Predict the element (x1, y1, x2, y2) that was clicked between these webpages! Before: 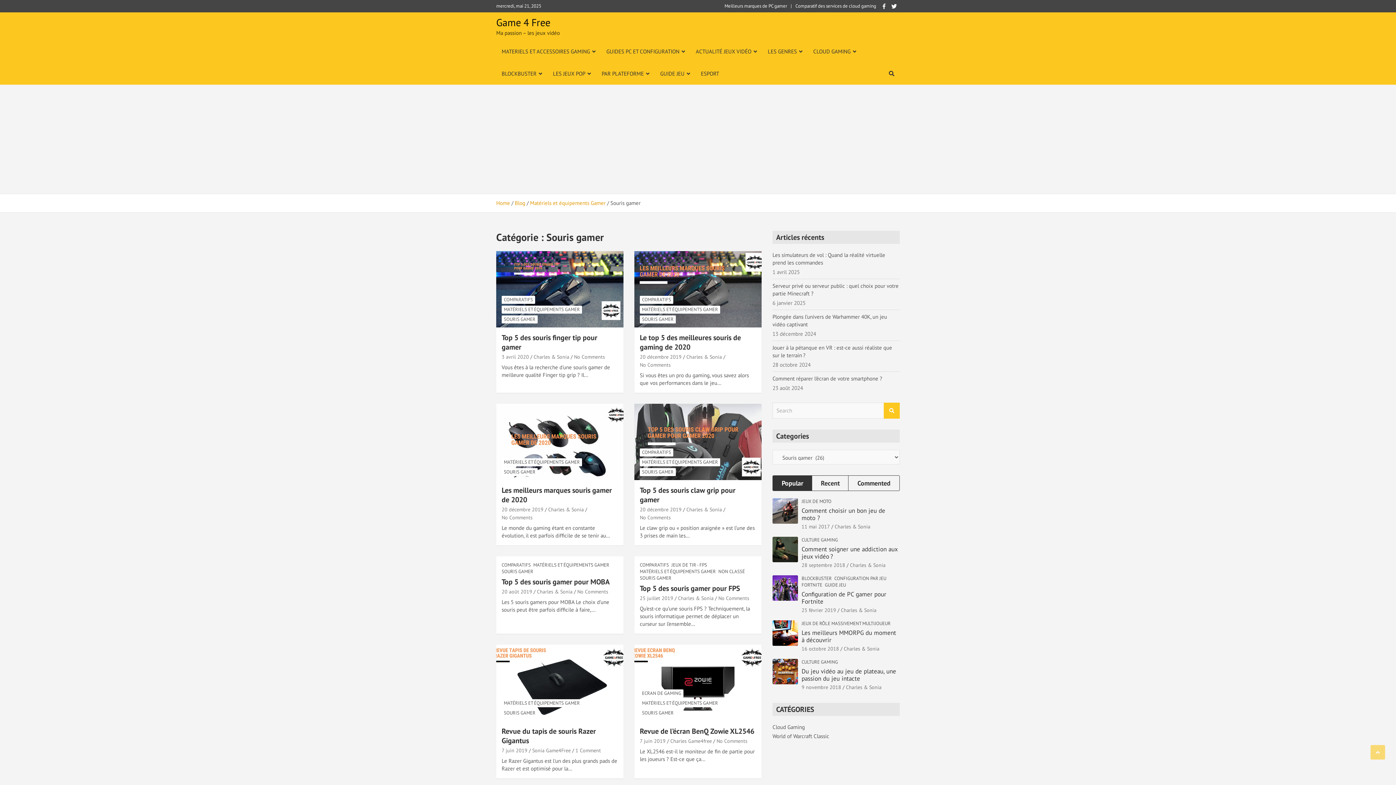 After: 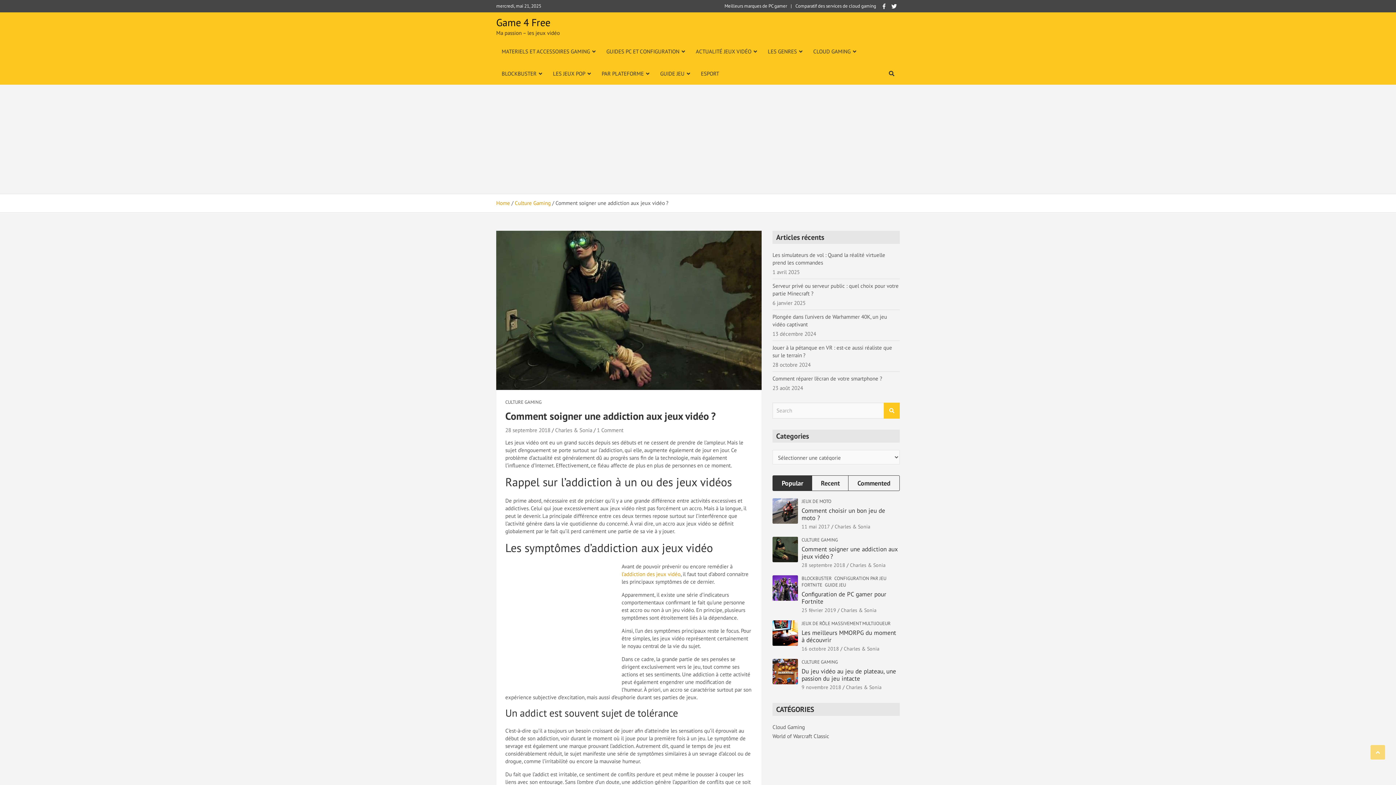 Action: label: Comment soigner une addiction aux jeux vidéo ?  bbox: (801, 545, 897, 560)